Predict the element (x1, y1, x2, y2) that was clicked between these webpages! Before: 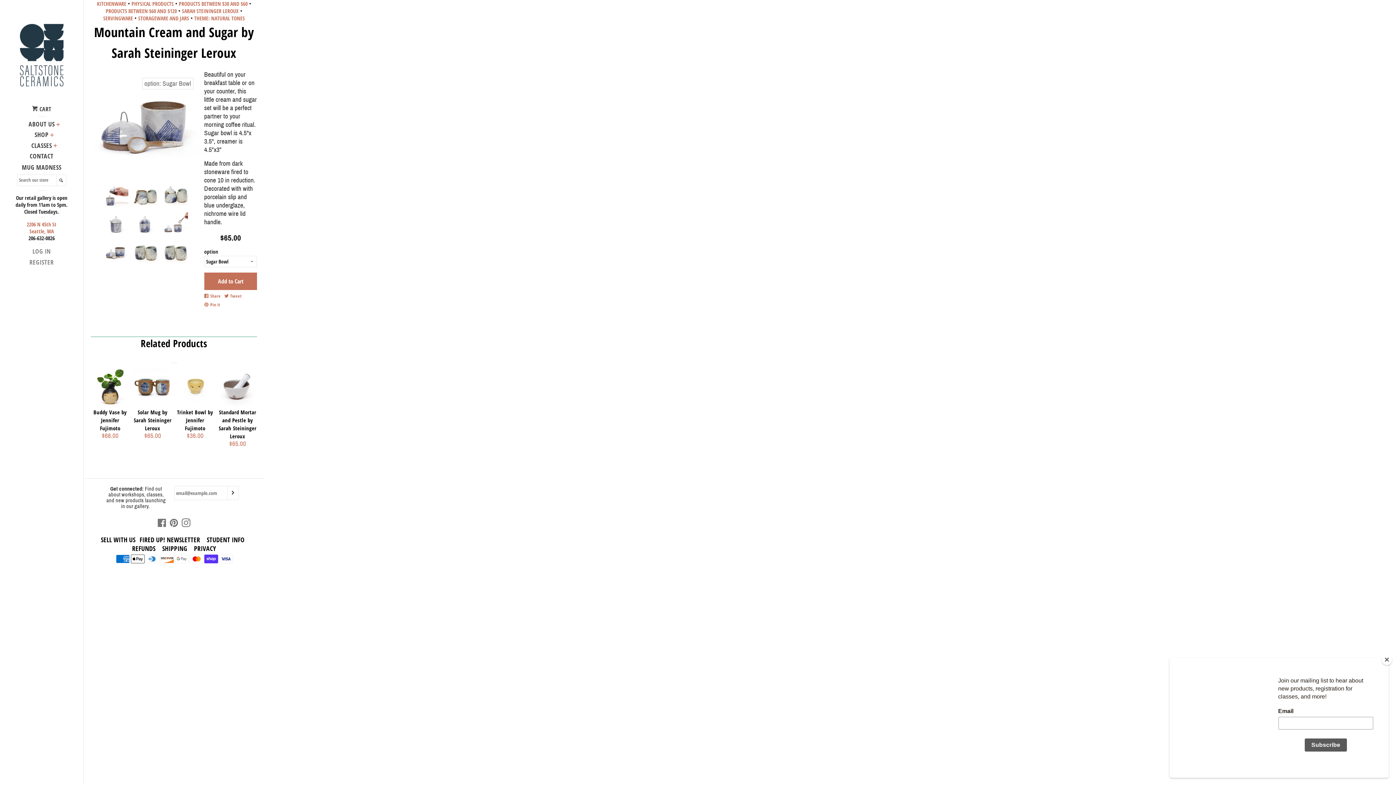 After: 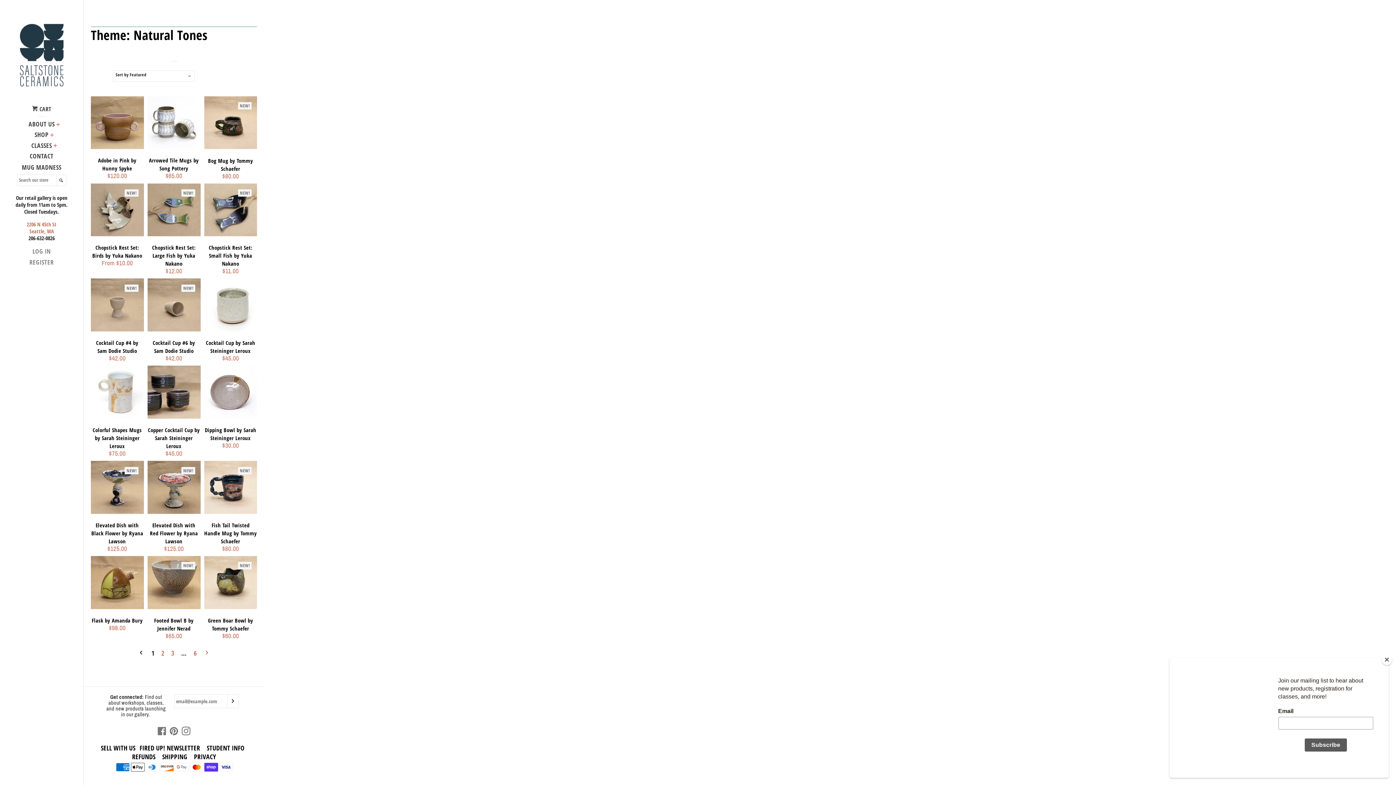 Action: bbox: (194, 14, 244, 21) label: THEME: NATURAL TONES